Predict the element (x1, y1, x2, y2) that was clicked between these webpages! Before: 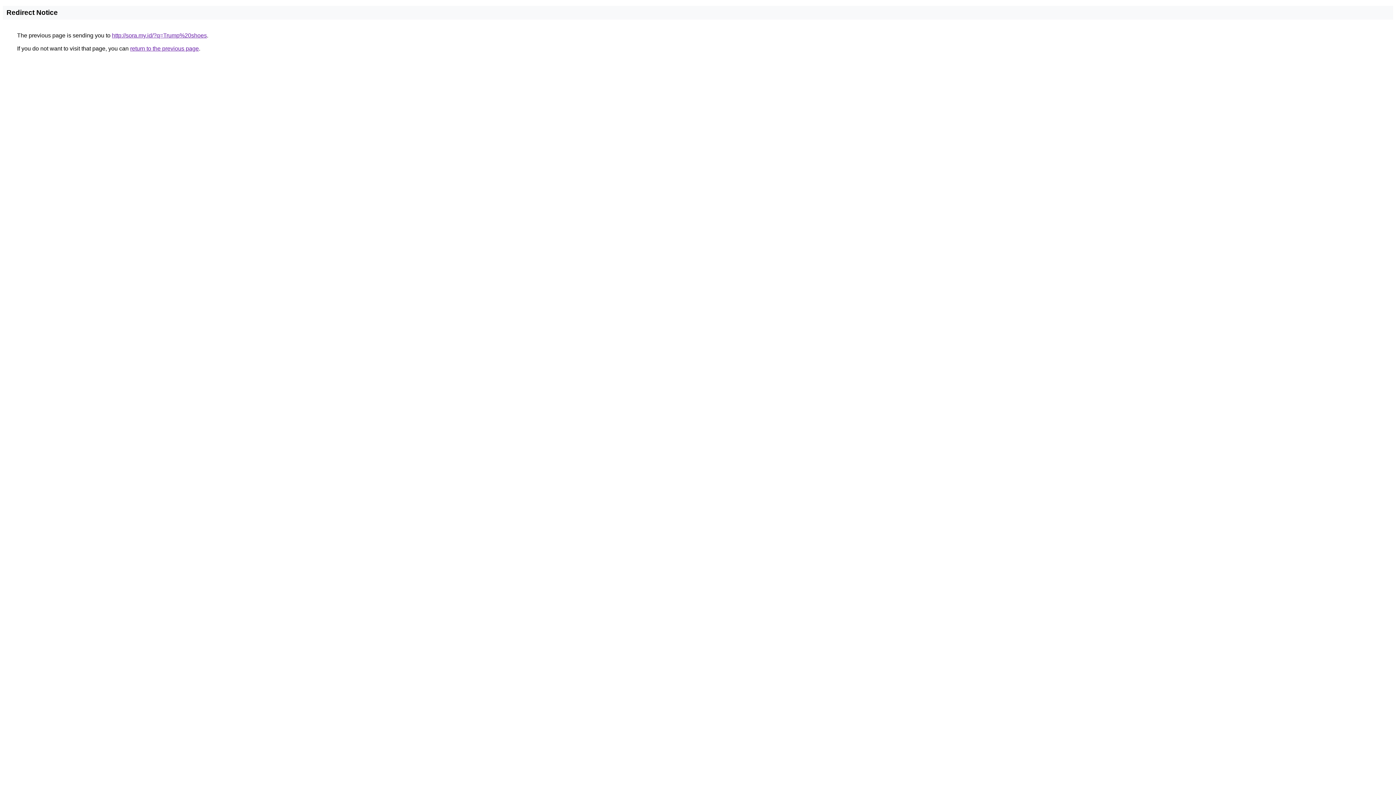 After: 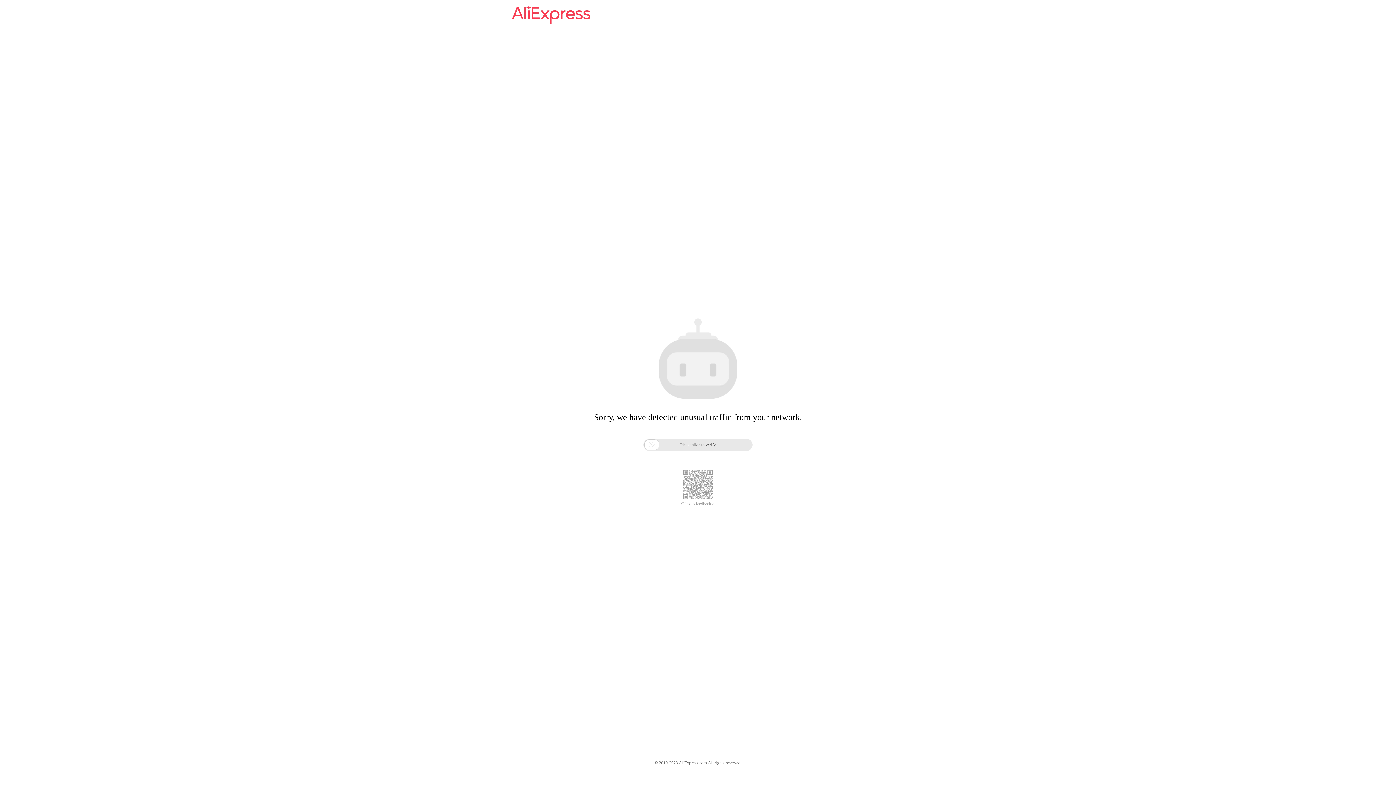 Action: label: http://sora.my.id/?q=Trump%20shoes bbox: (112, 32, 206, 38)